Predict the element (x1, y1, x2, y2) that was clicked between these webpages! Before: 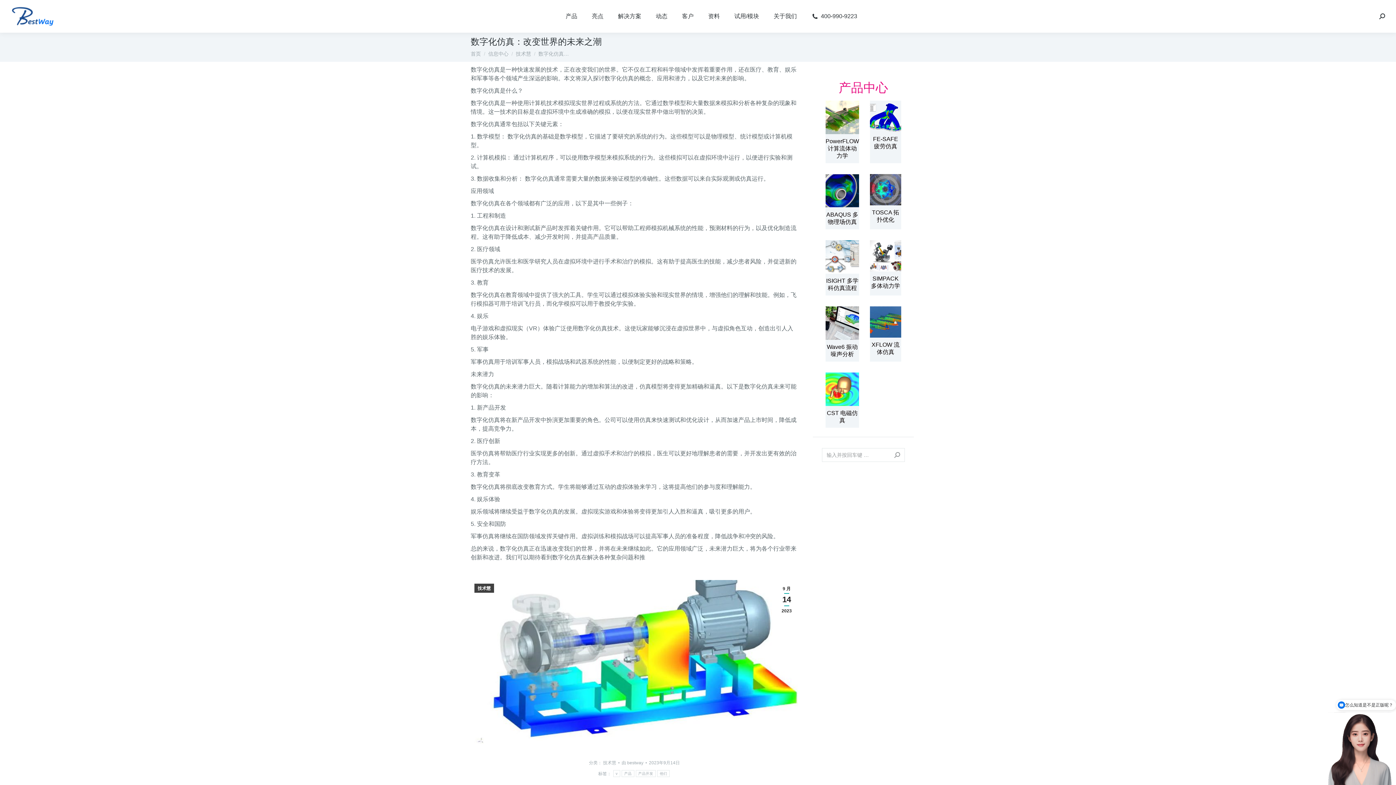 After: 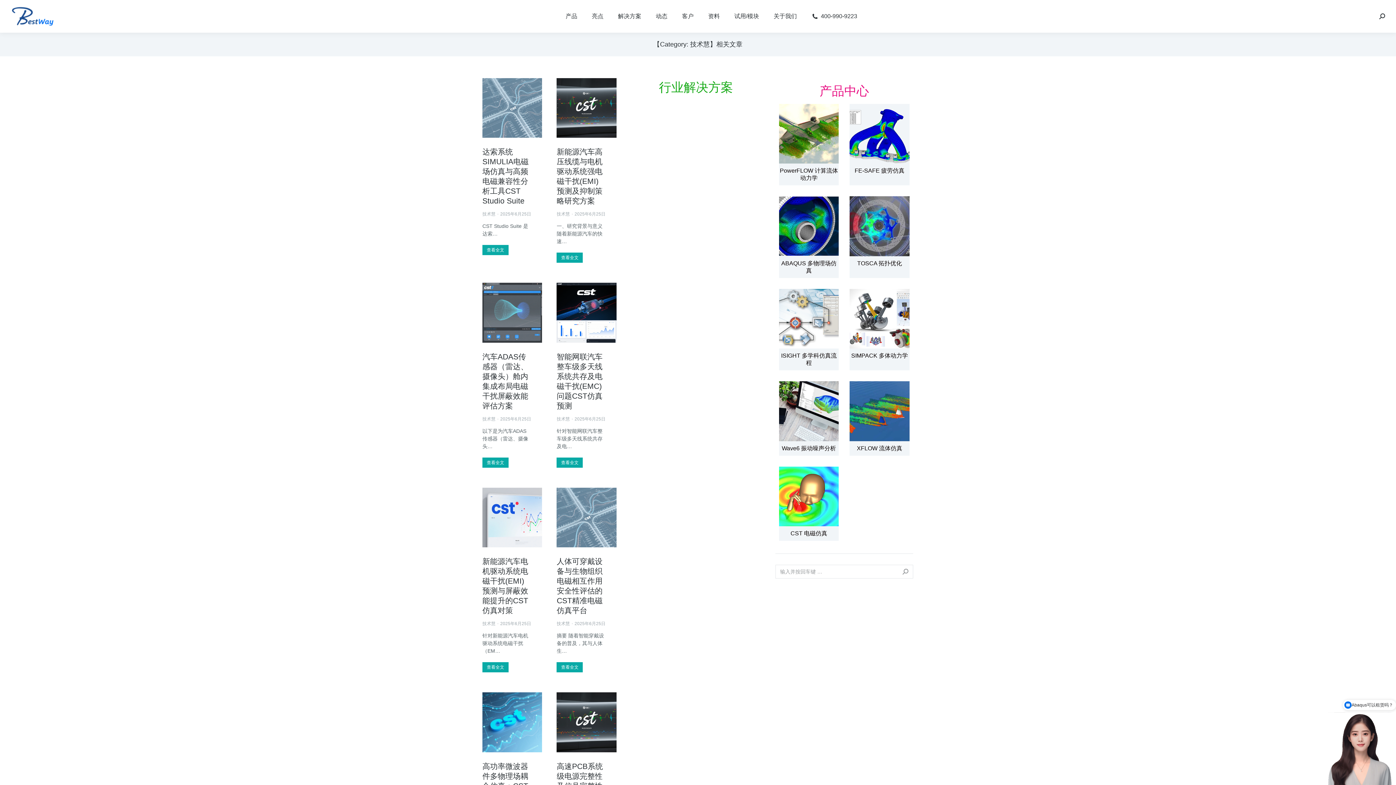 Action: label: 技术慧 bbox: (516, 50, 531, 56)